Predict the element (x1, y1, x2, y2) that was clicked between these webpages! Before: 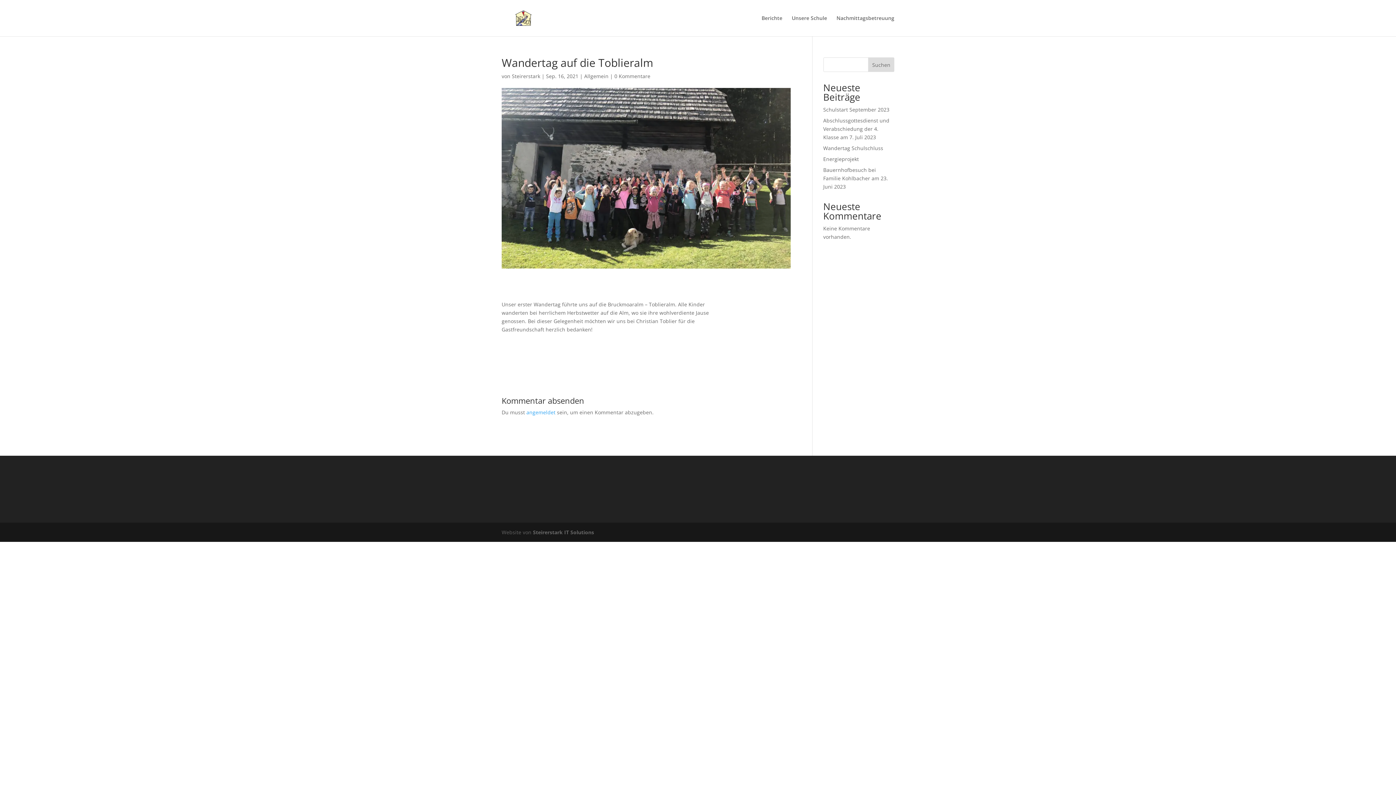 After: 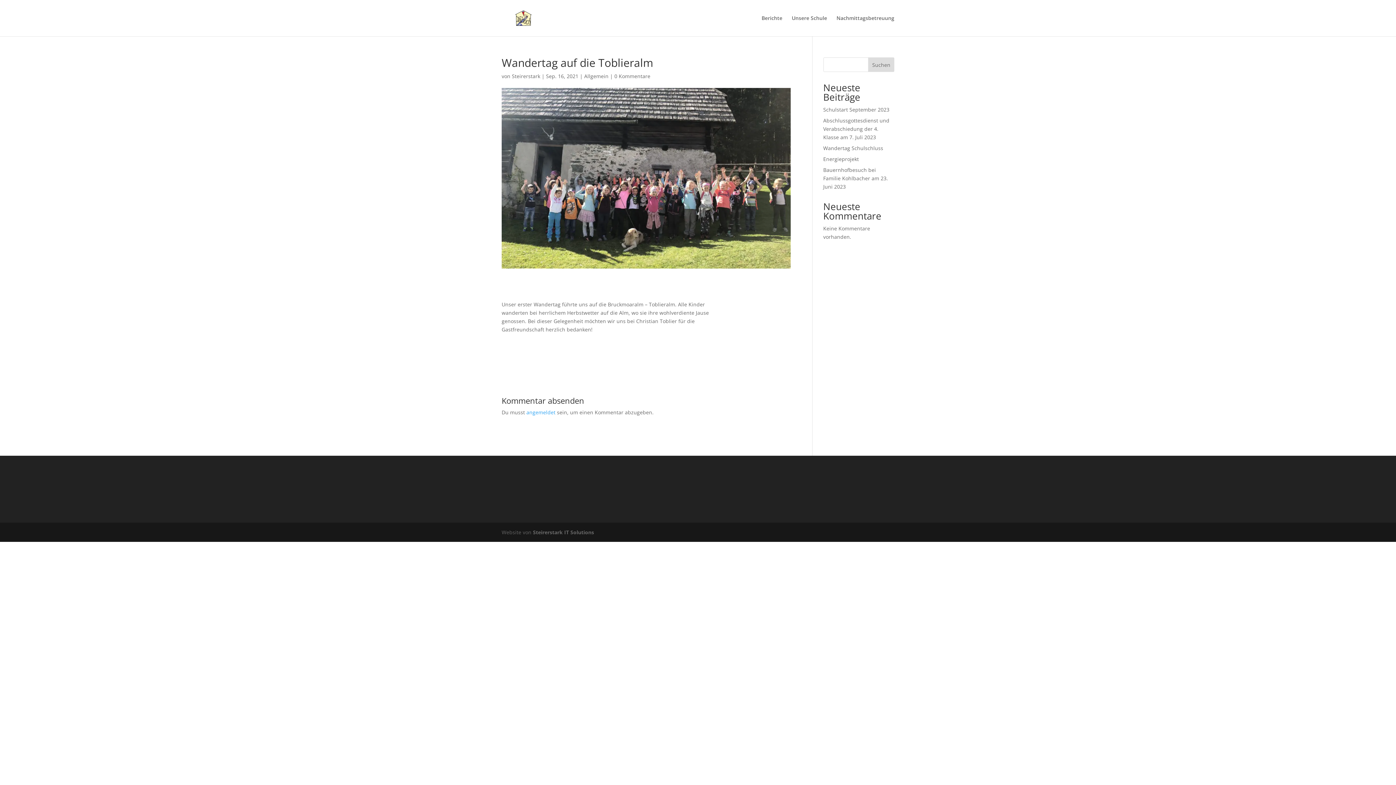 Action: bbox: (614, 72, 650, 79) label: 0 Kommentare